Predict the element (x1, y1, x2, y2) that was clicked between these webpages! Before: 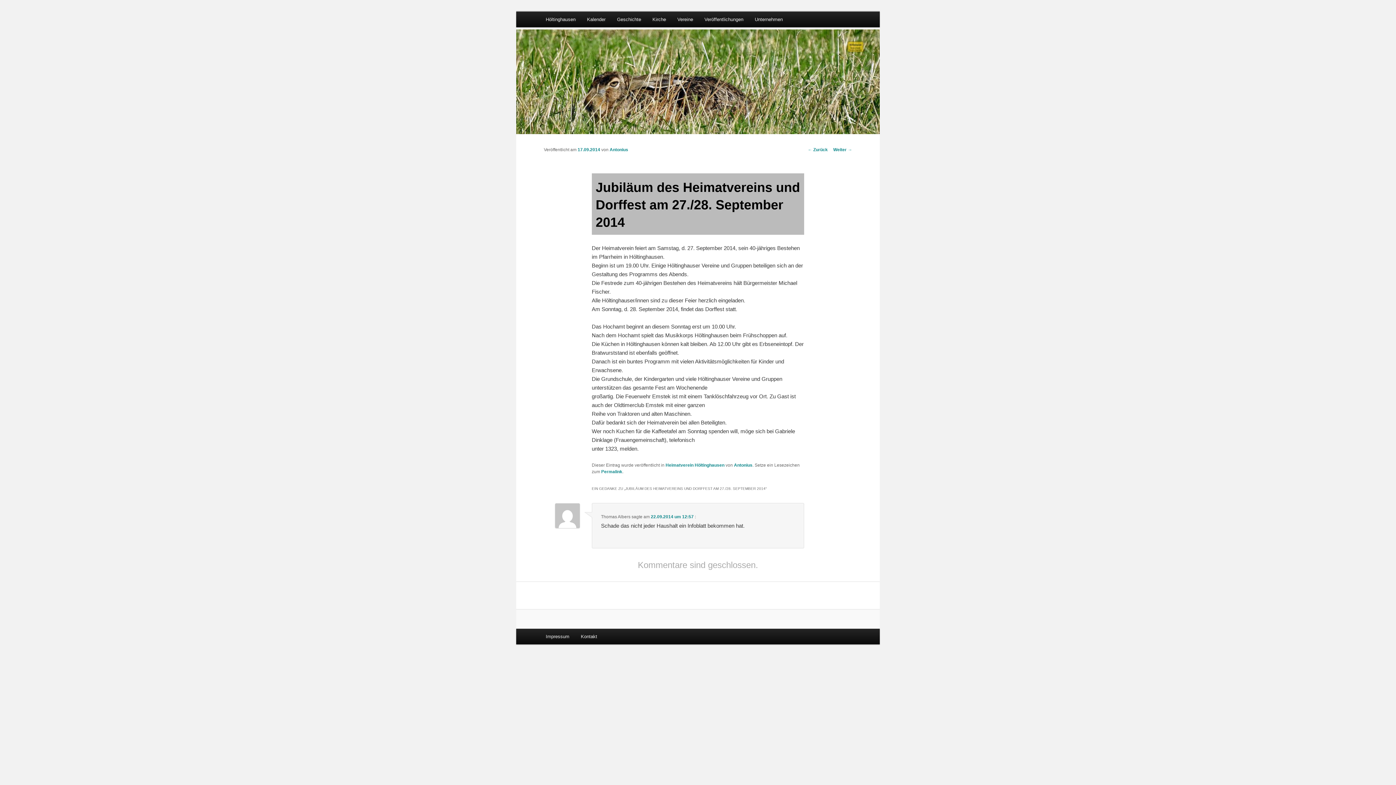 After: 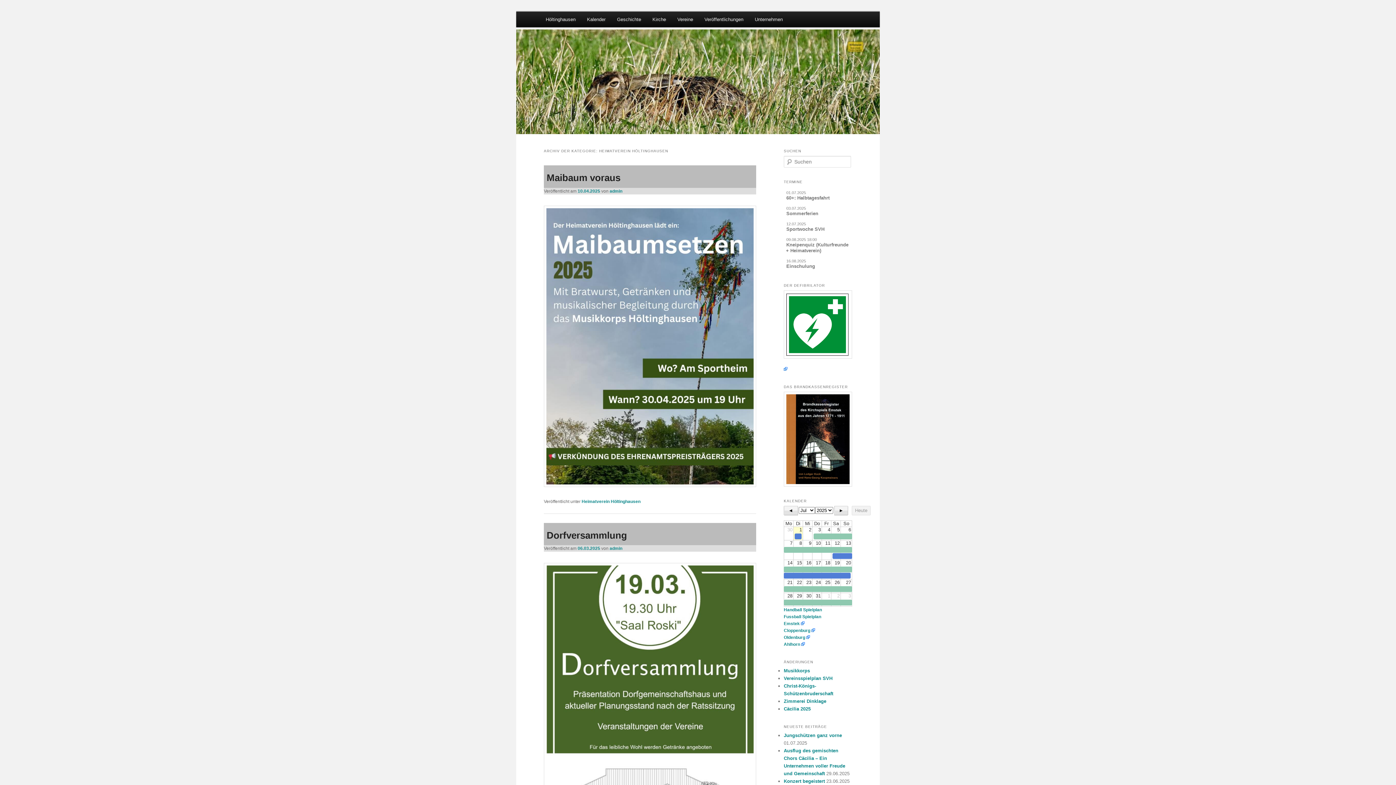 Action: bbox: (665, 463, 724, 468) label: Heimatverein Höltinghausen